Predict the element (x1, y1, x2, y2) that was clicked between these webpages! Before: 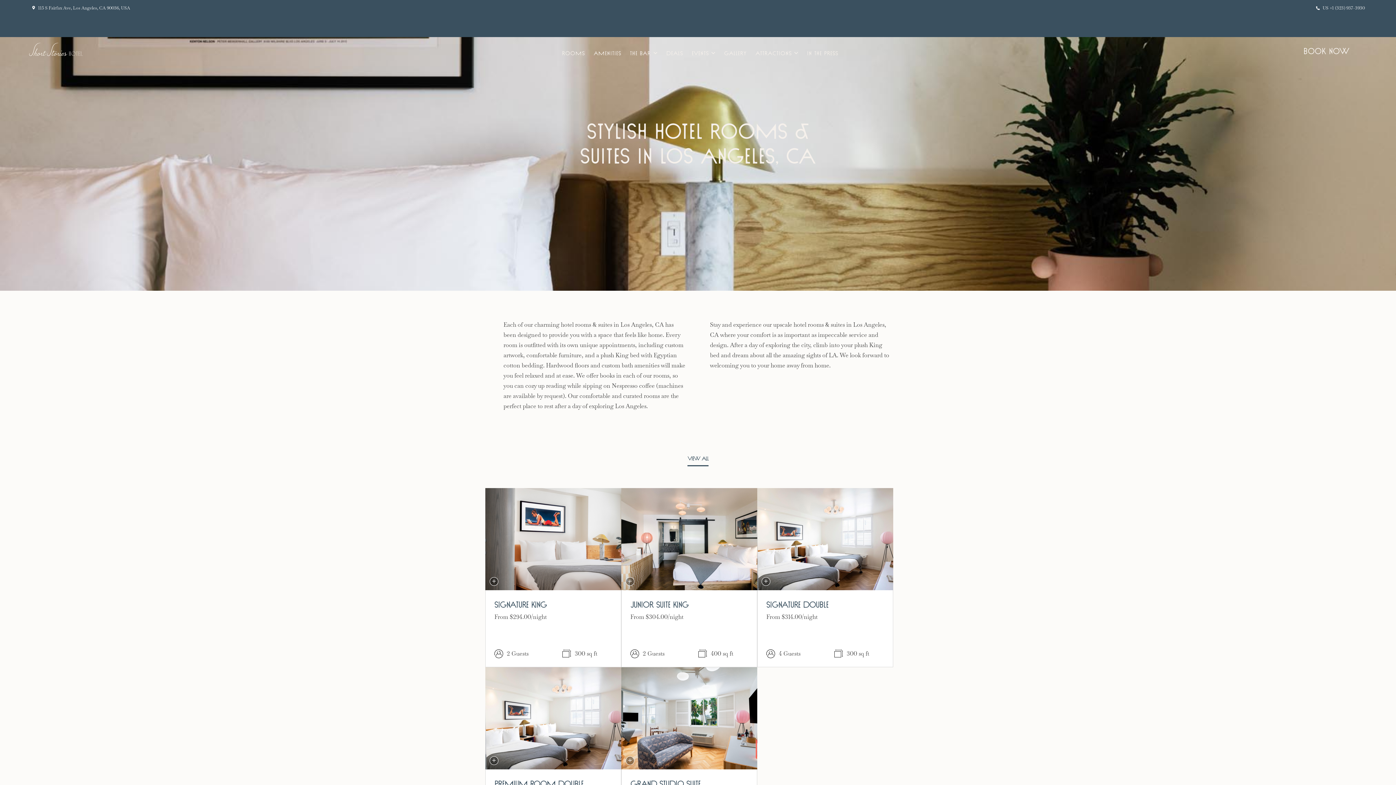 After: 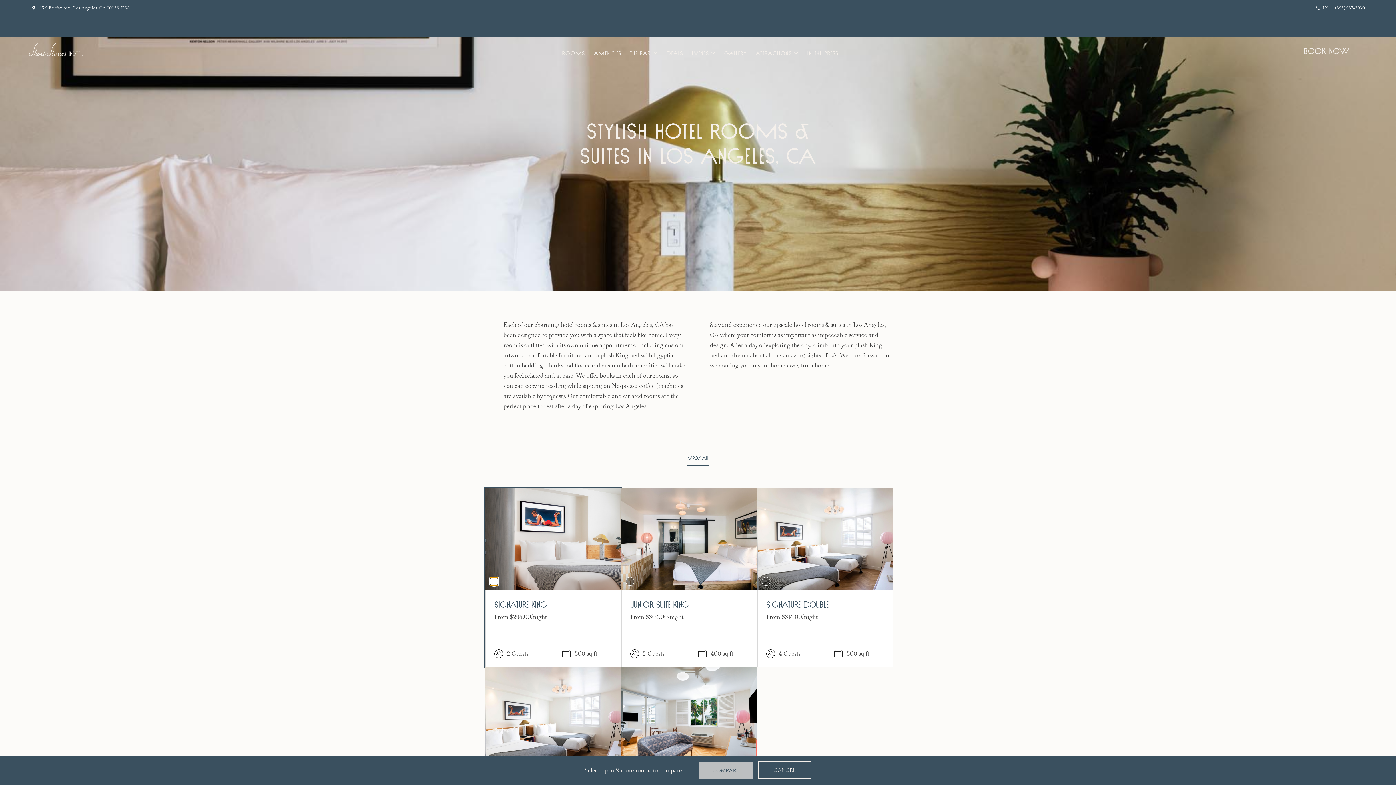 Action: label: Select for comparison bbox: (489, 577, 498, 586)